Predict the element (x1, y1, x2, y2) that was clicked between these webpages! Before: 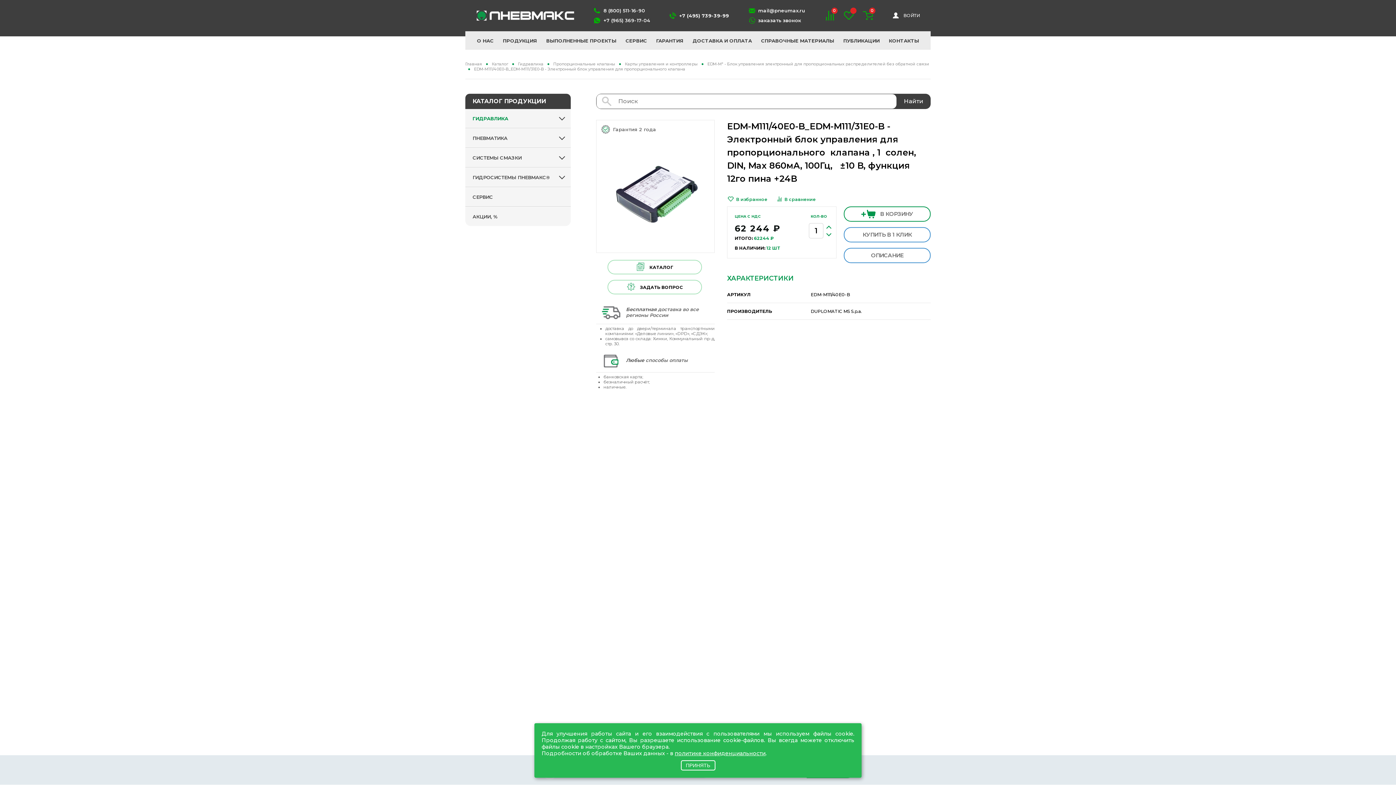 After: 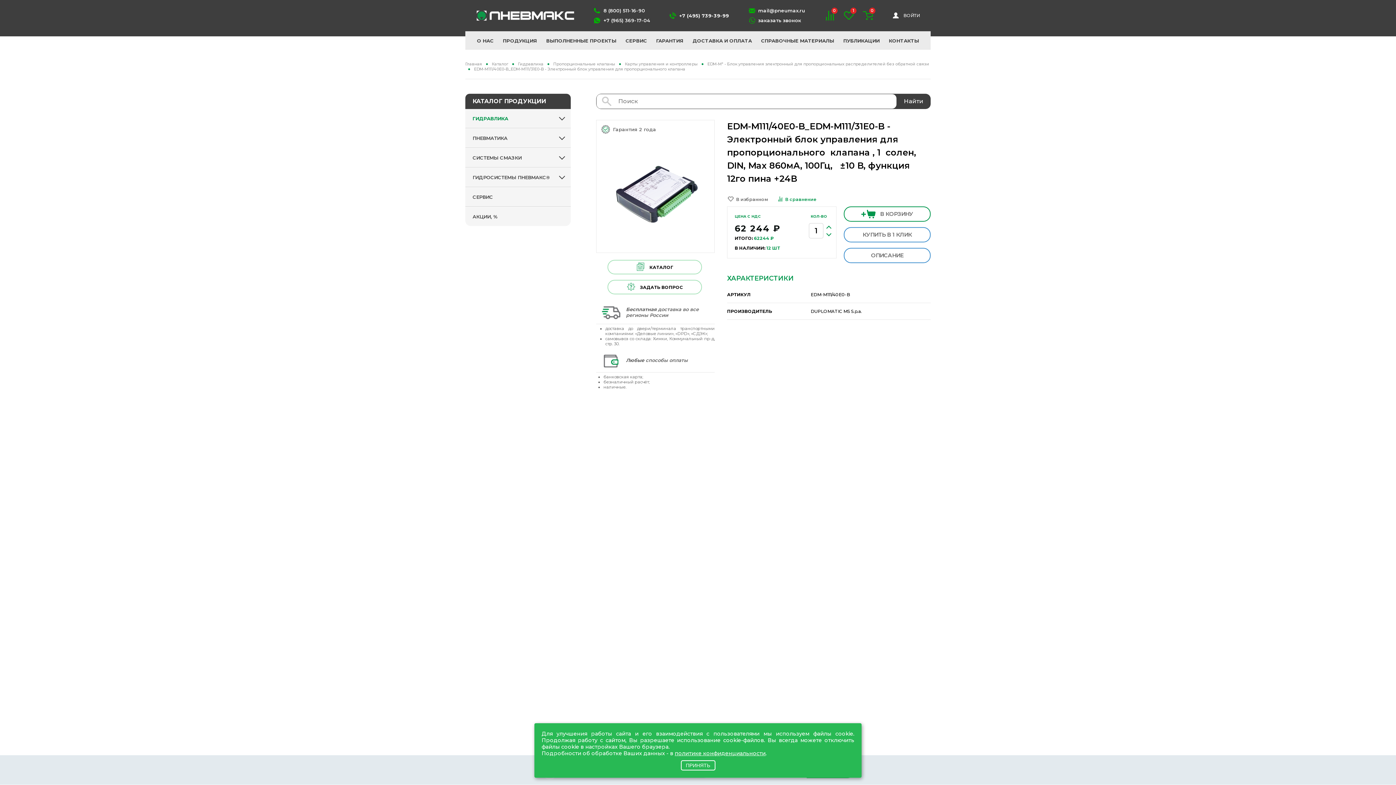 Action: bbox: (727, 192, 767, 206)